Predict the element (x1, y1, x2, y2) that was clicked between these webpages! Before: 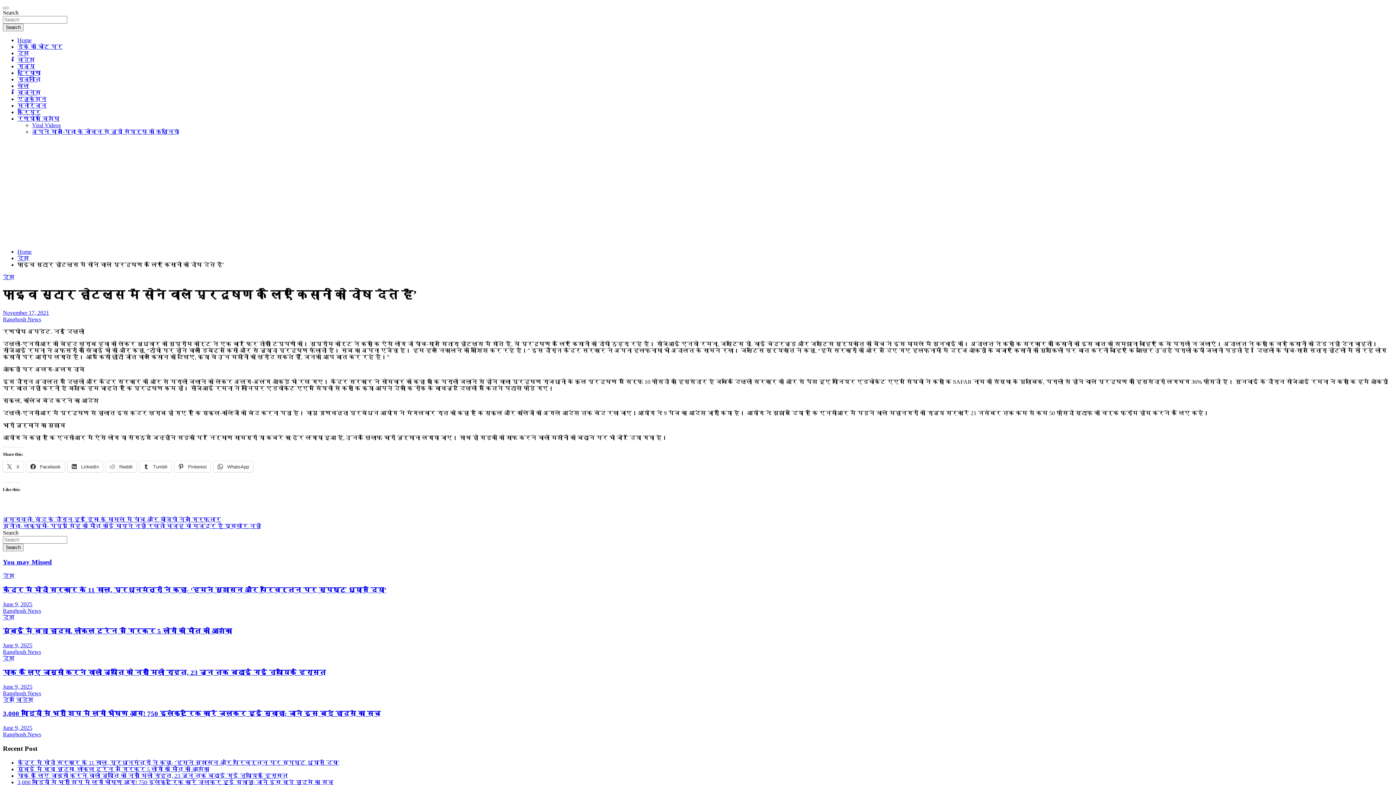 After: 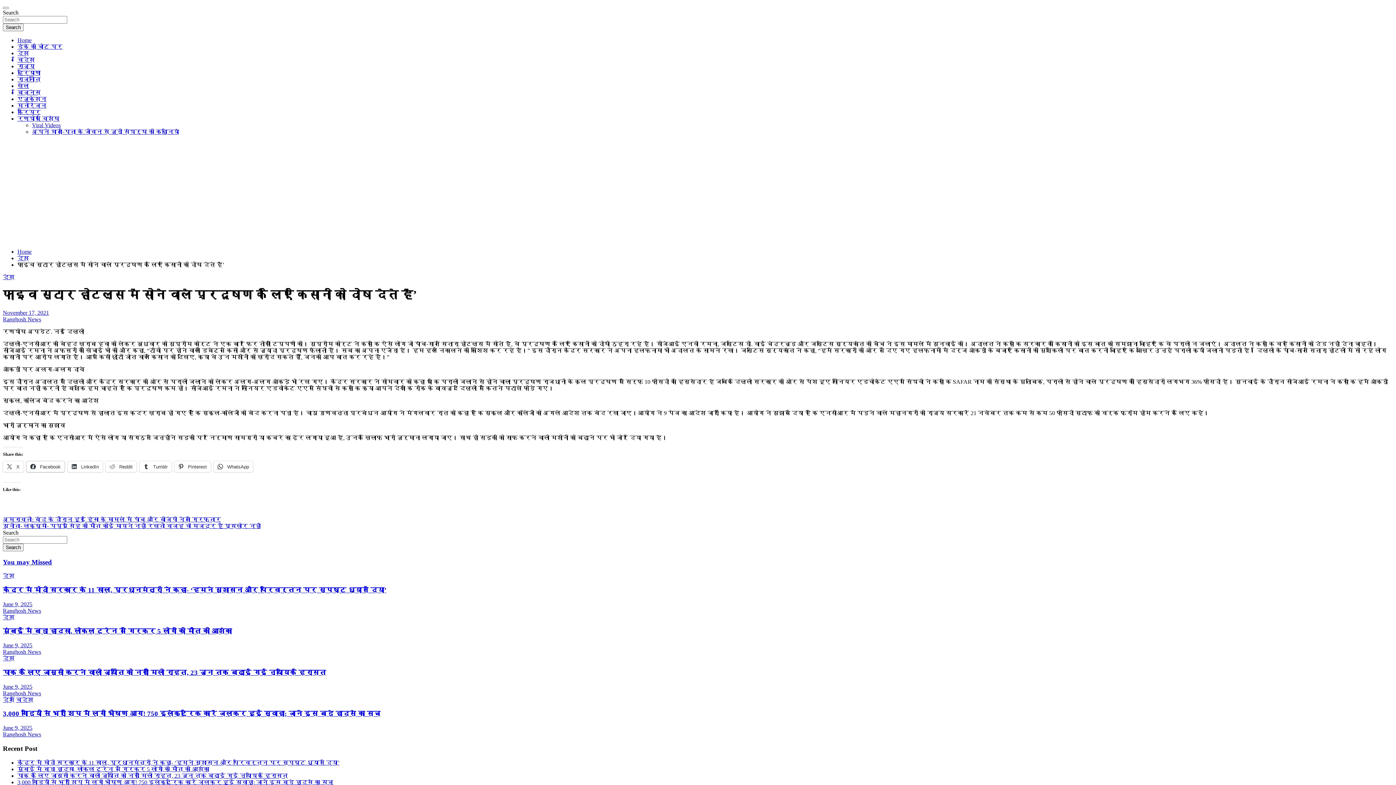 Action: label:  Facebook bbox: (26, 461, 64, 472)